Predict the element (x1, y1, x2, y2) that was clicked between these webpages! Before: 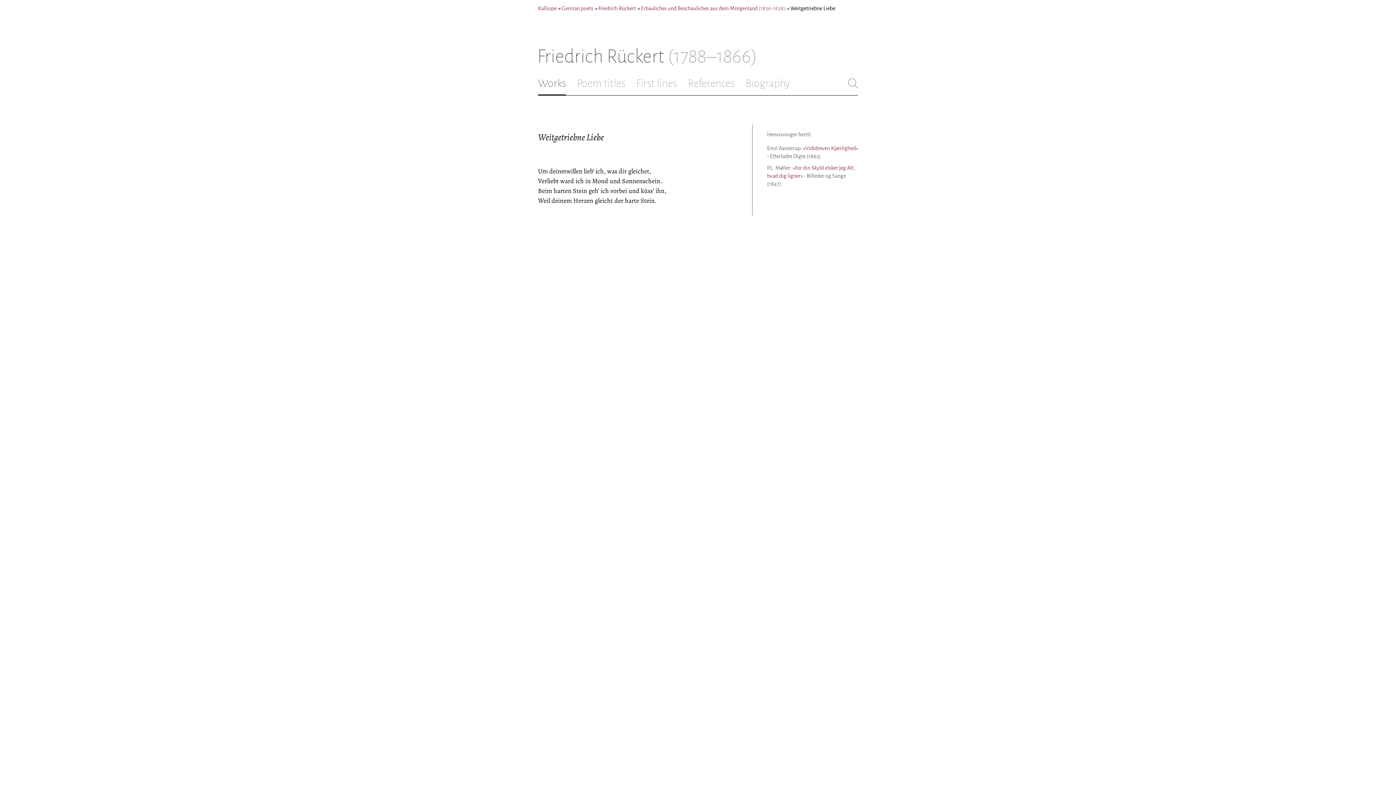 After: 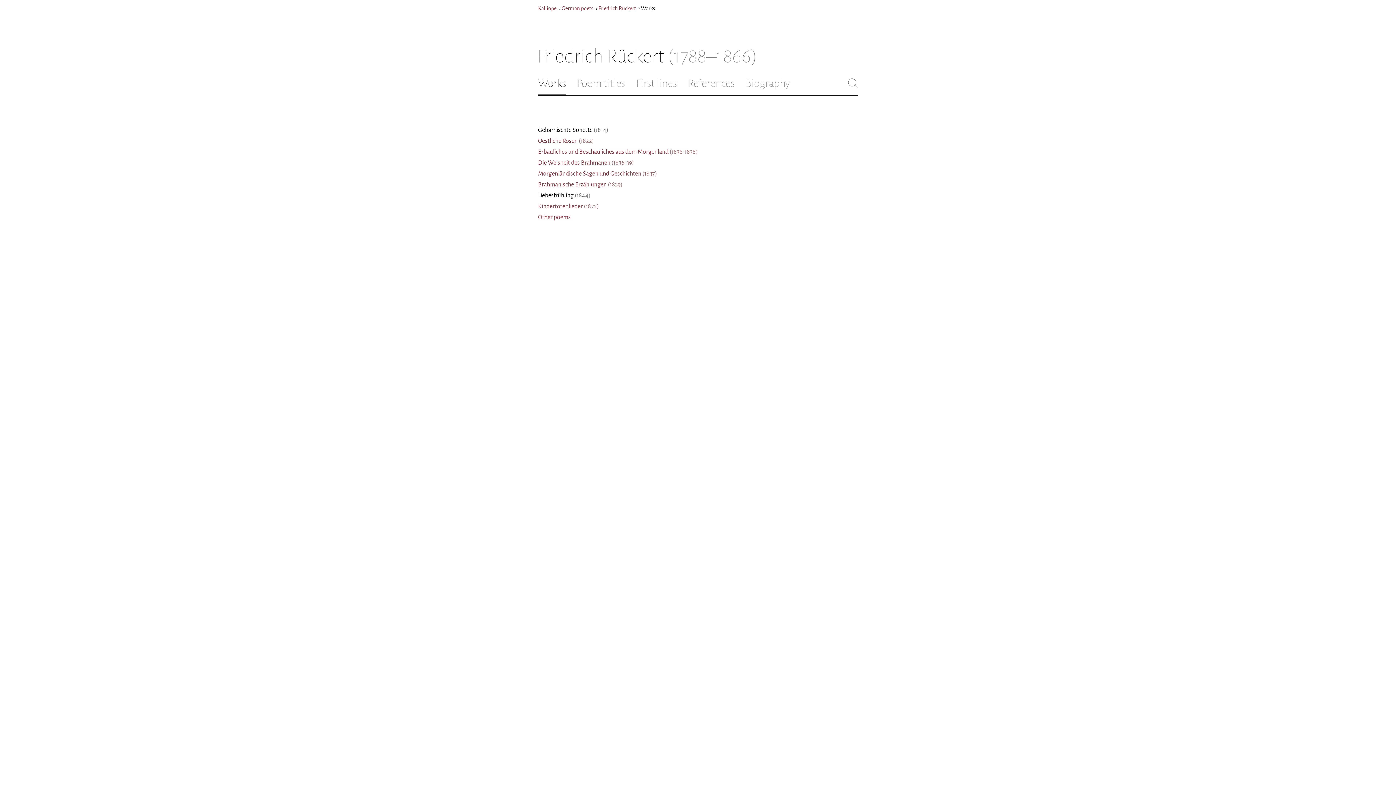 Action: bbox: (538, 77, 566, 89) label: Works